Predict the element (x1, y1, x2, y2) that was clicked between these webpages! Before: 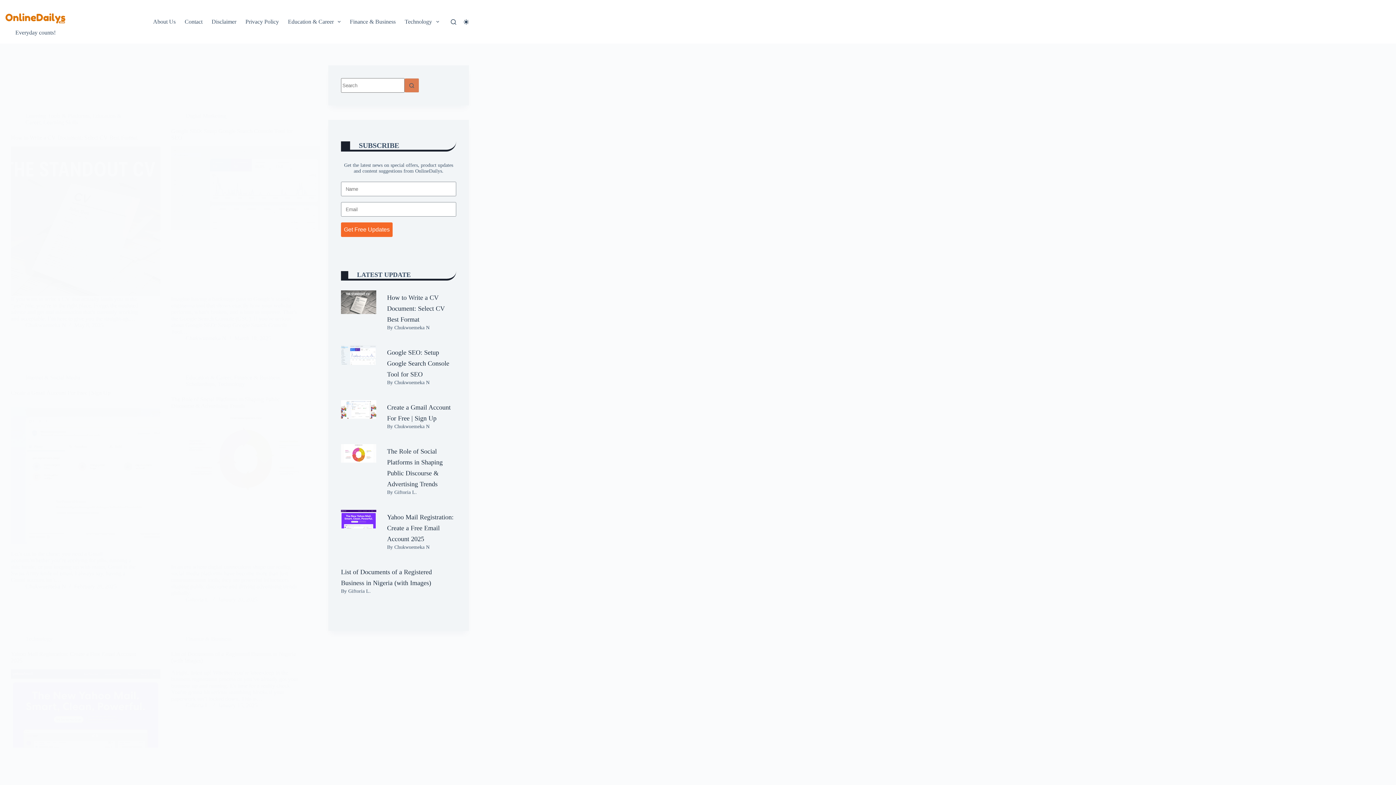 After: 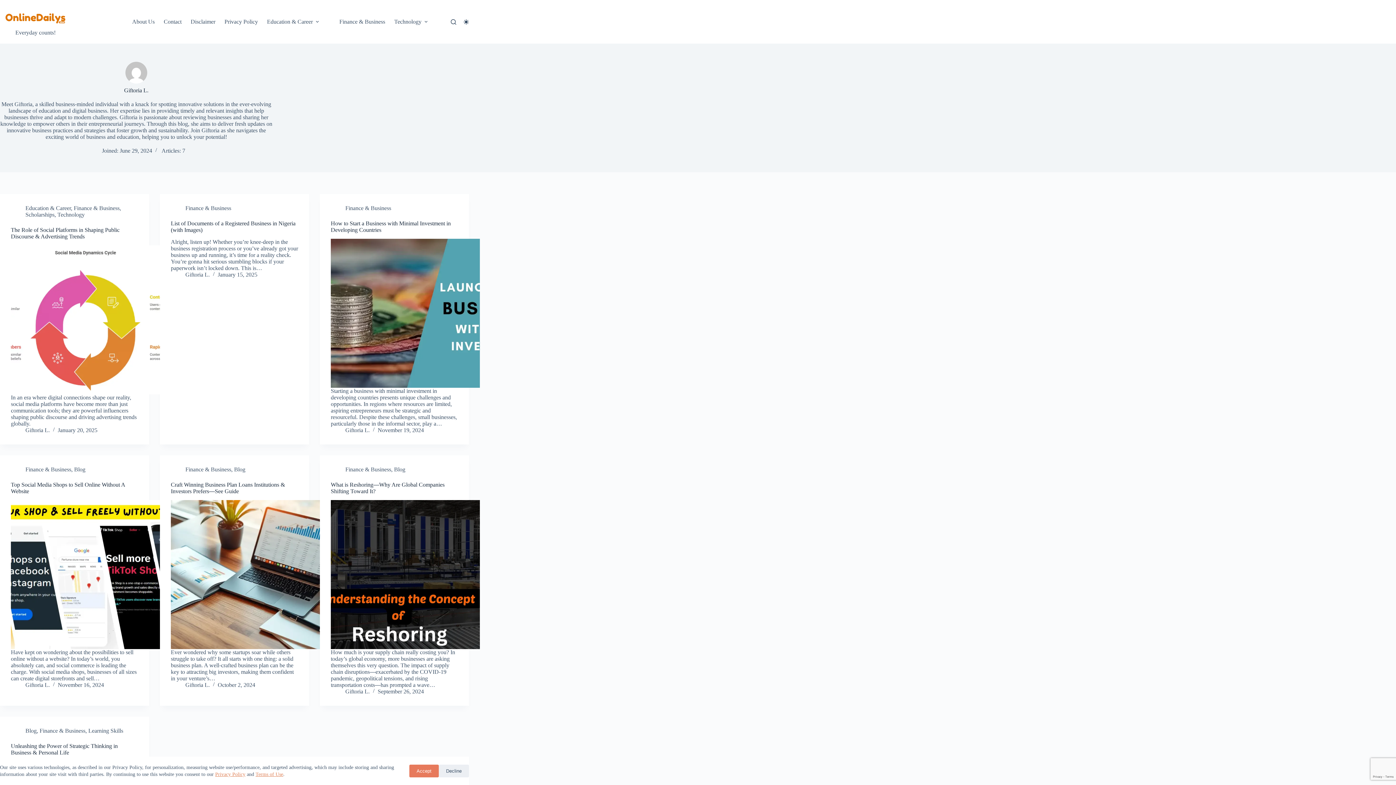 Action: bbox: (394, 489, 417, 495) label: Giftoria L.